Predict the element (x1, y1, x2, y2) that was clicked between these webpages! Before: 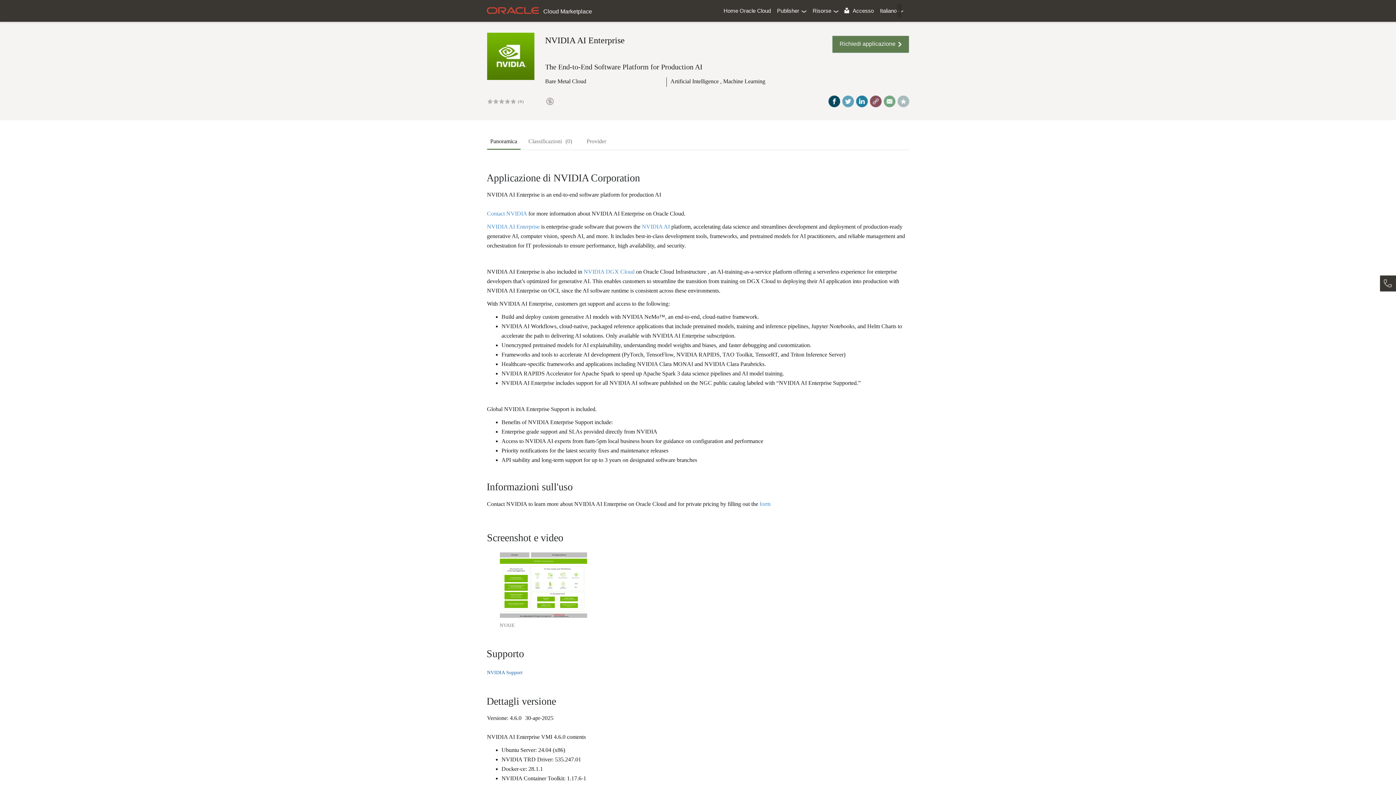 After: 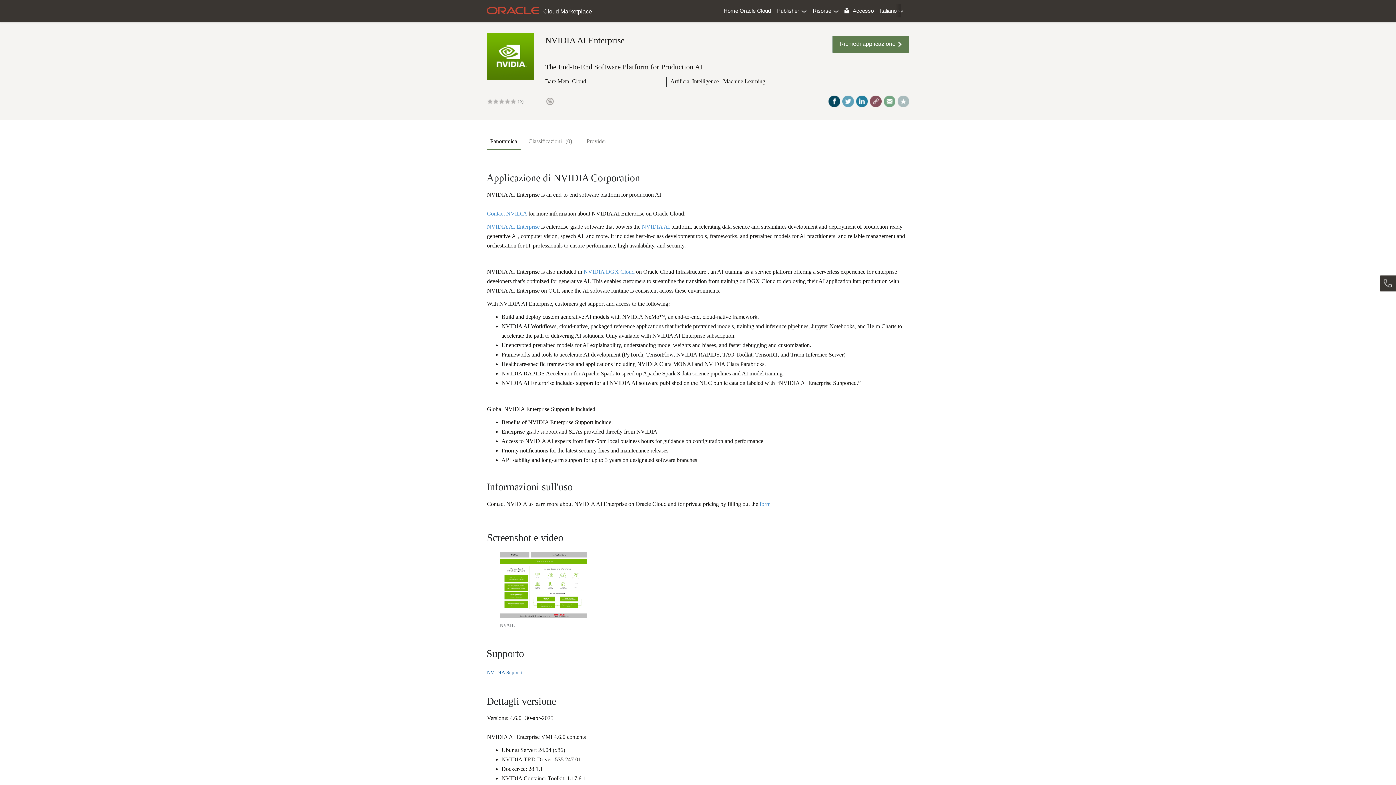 Action: bbox: (844, 8, 849, 13)